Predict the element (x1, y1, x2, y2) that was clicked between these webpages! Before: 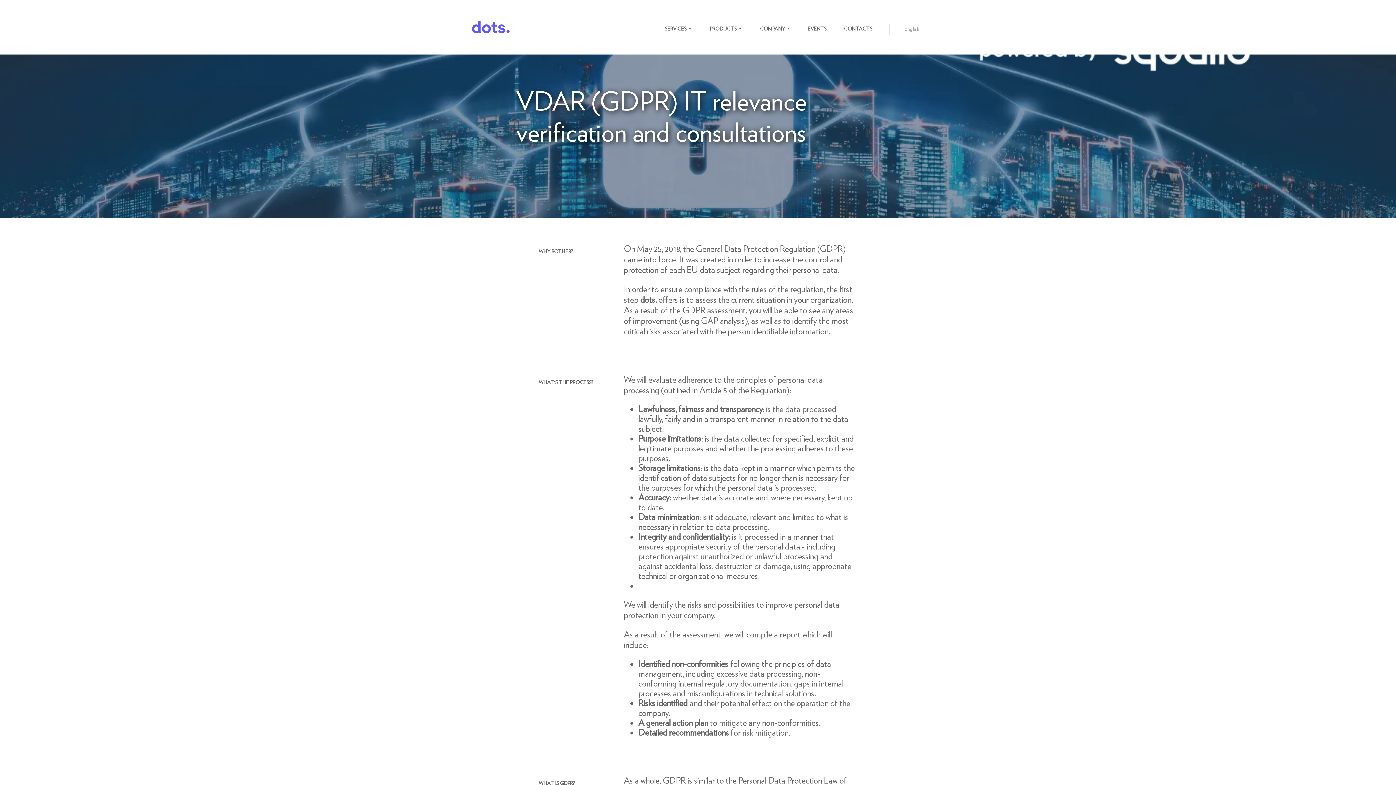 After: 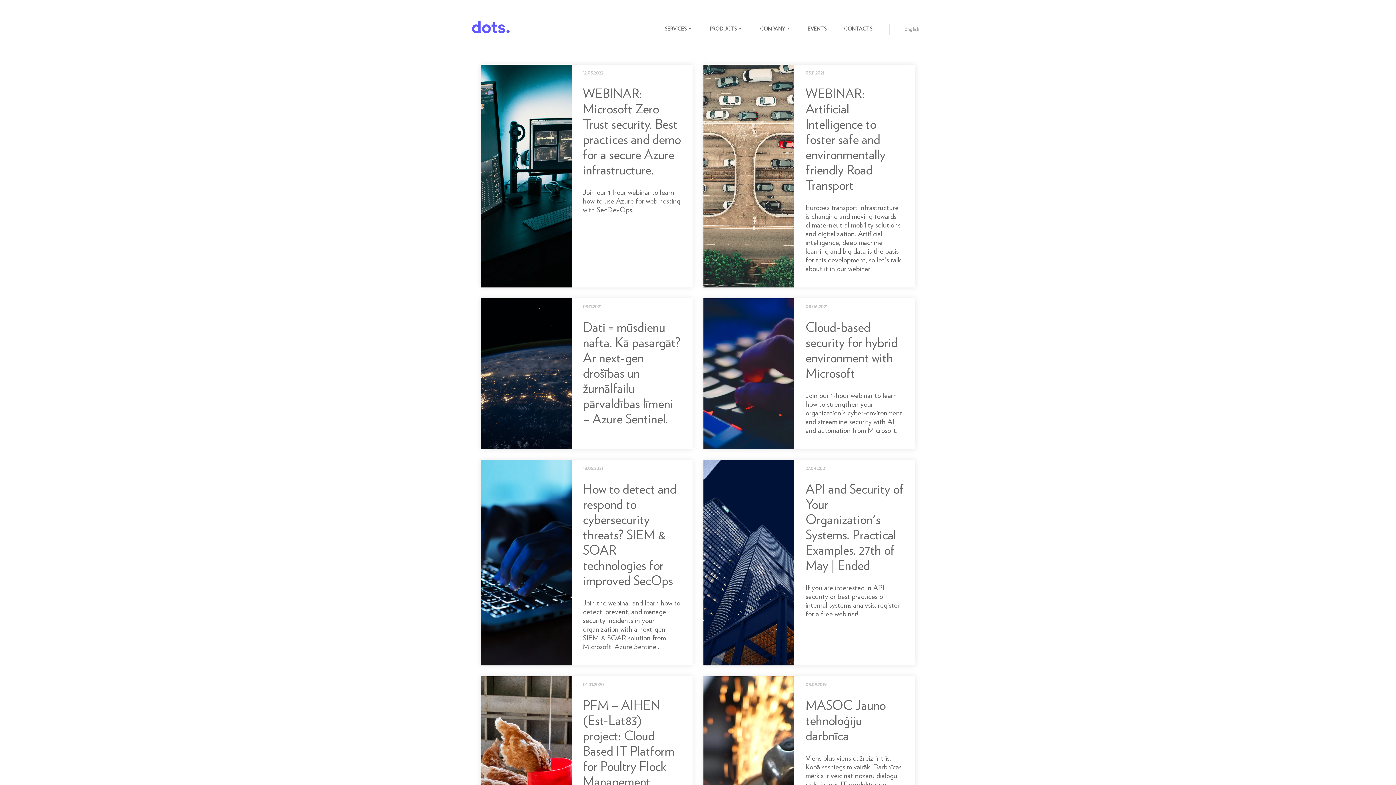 Action: label: EVENTS bbox: (807, 25, 826, 31)